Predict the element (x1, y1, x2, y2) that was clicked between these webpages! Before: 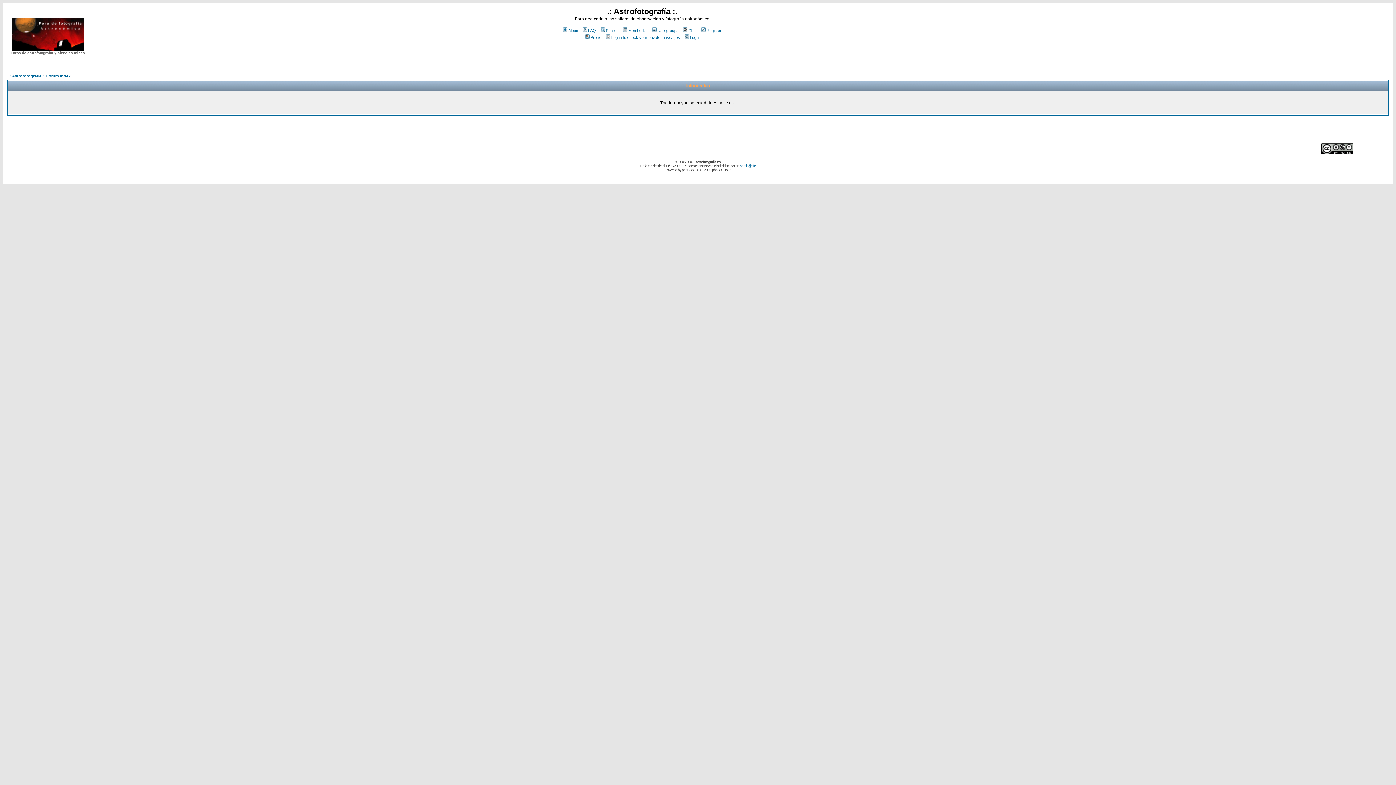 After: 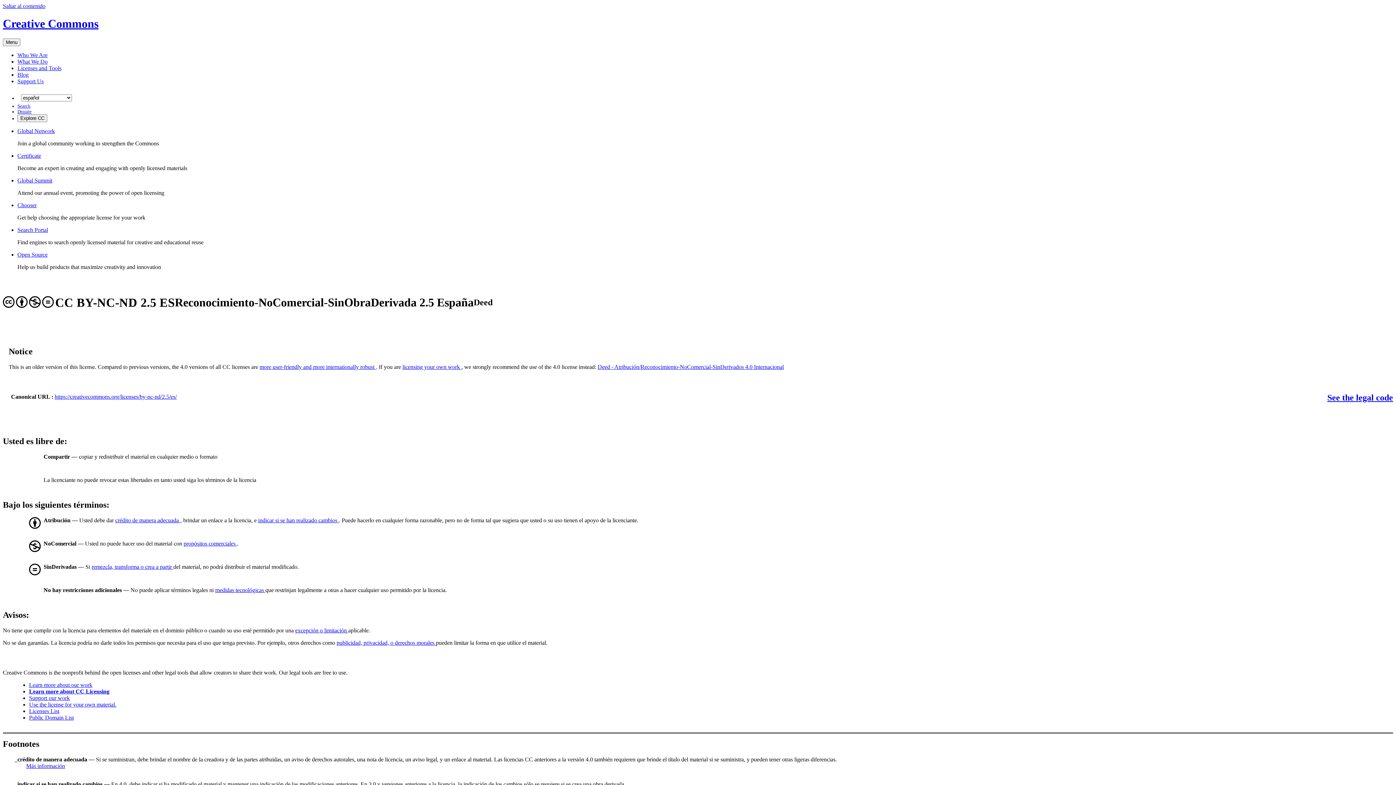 Action: bbox: (1321, 149, 1353, 155)